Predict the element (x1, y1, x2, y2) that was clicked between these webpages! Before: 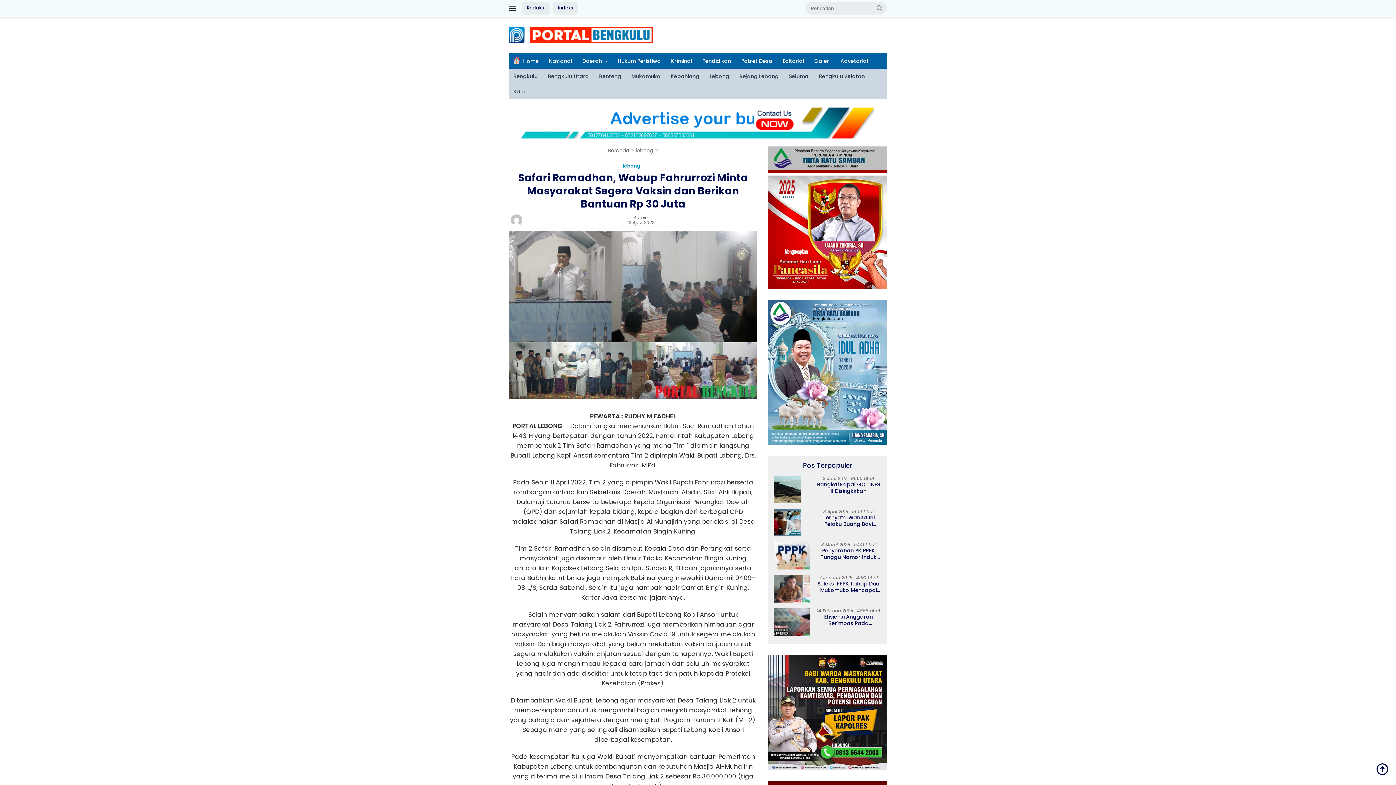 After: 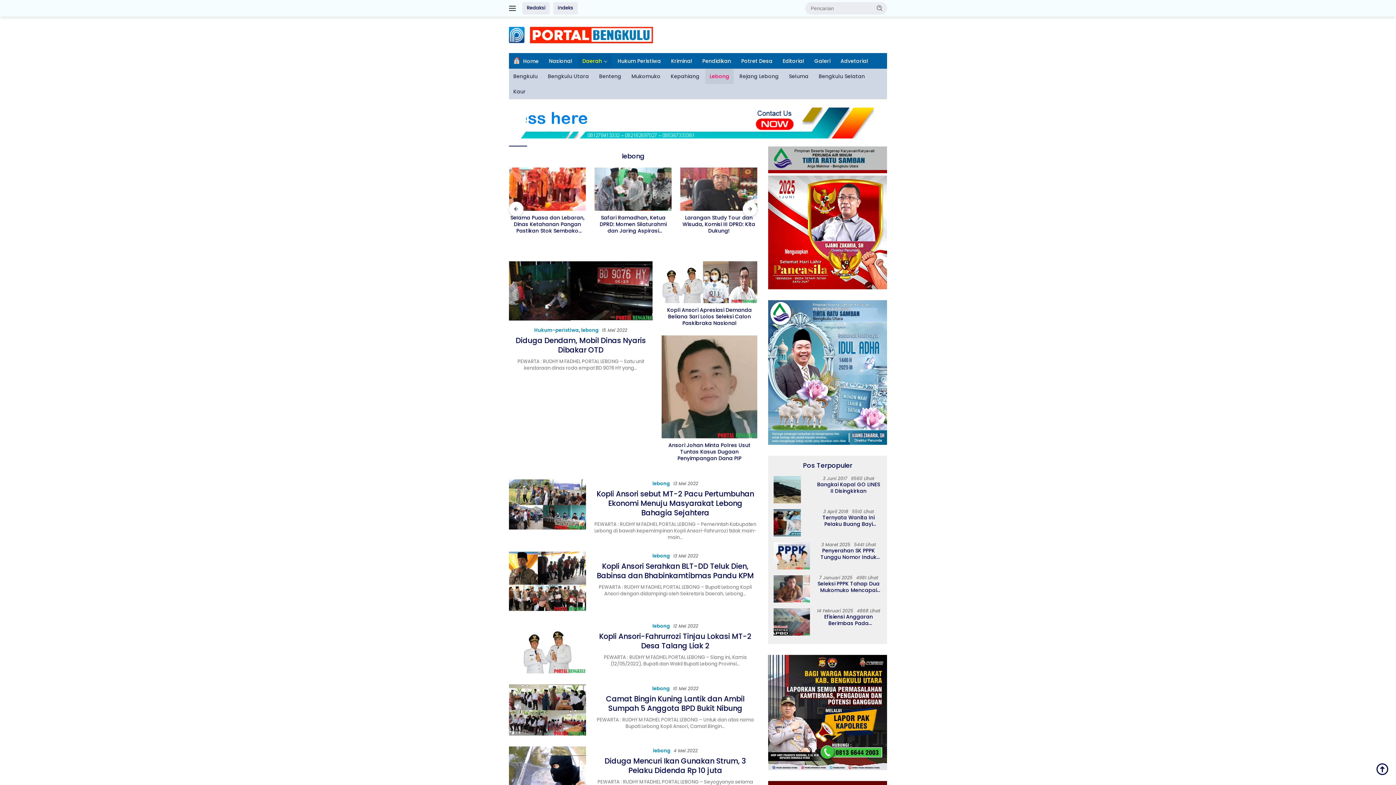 Action: bbox: (705, 68, 733, 84) label: Lebong